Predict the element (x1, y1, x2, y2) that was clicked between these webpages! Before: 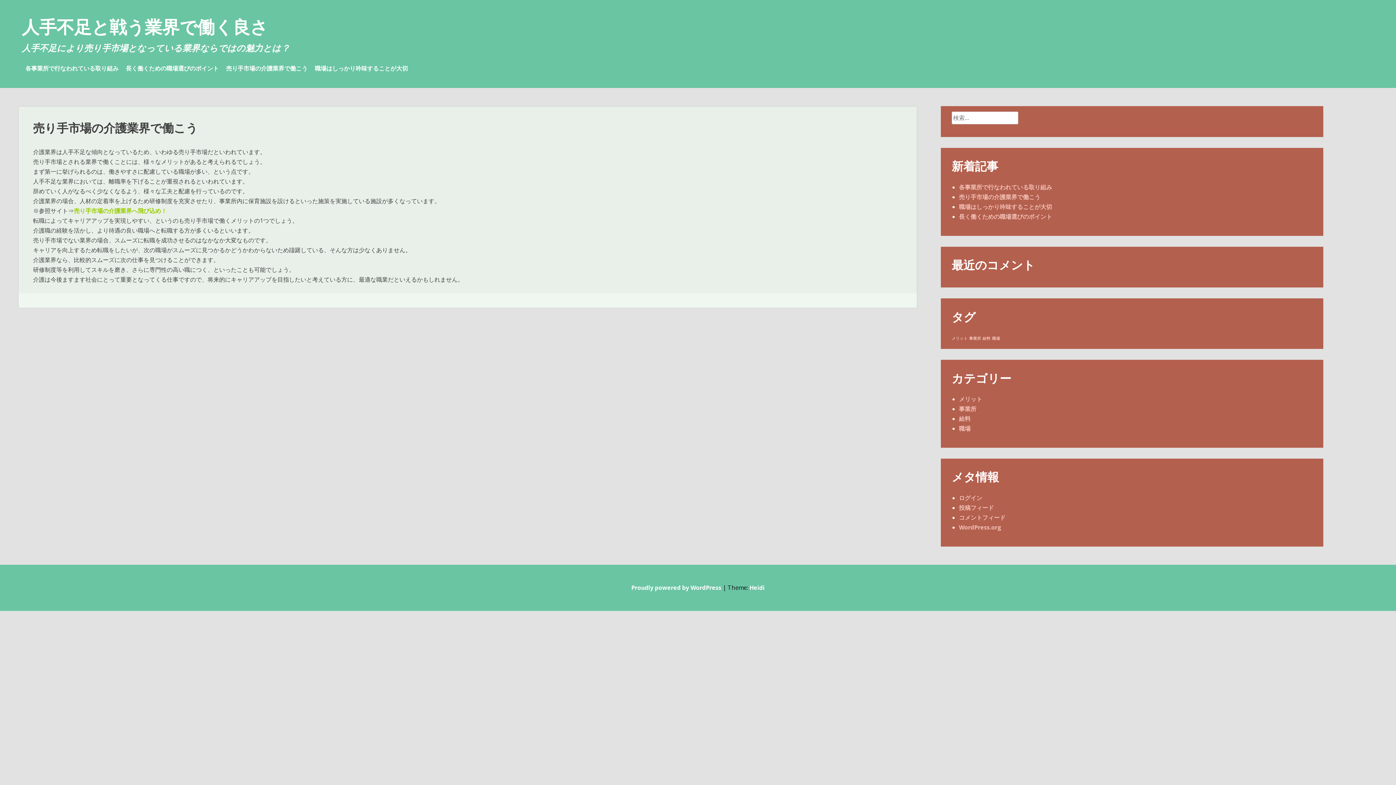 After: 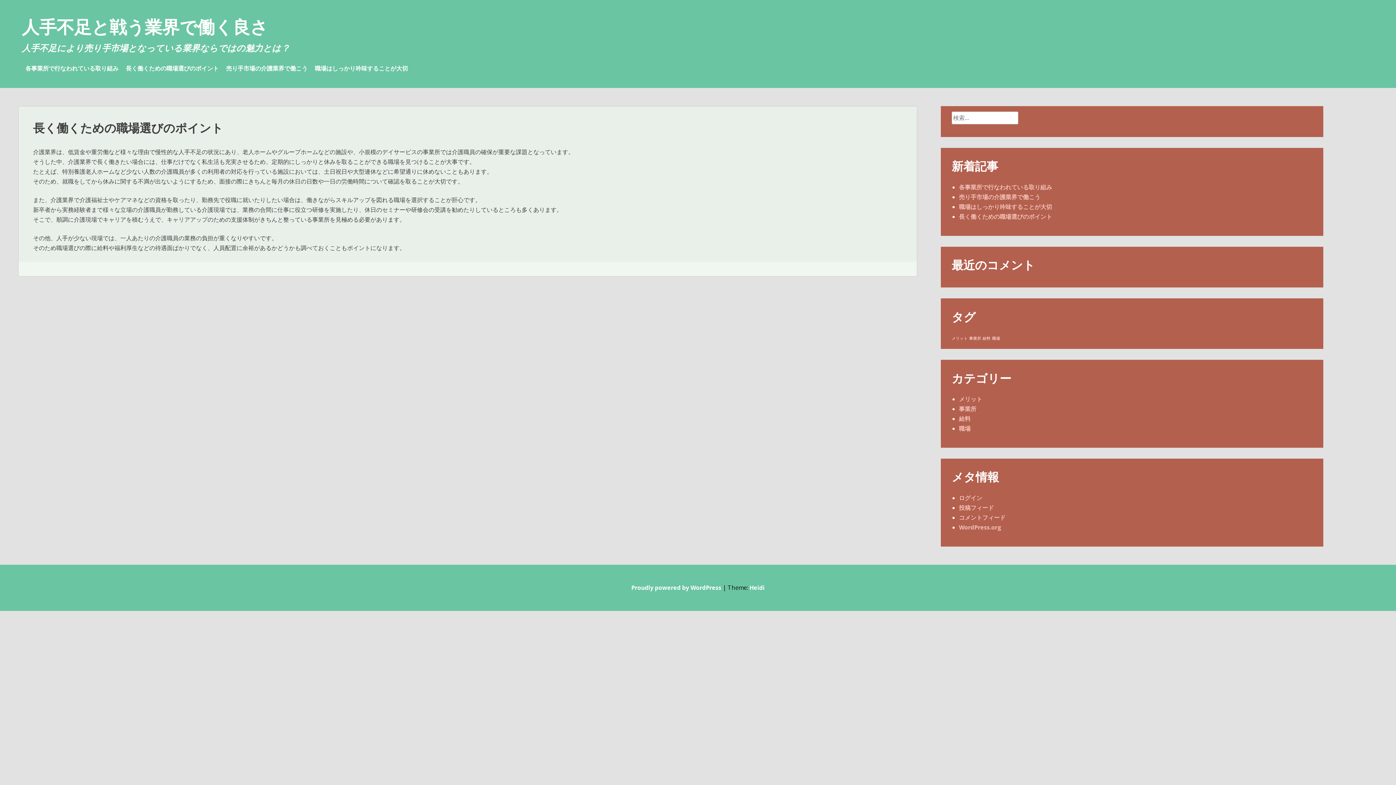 Action: label: 長く働くための職場選びのポイント bbox: (959, 212, 1052, 220)